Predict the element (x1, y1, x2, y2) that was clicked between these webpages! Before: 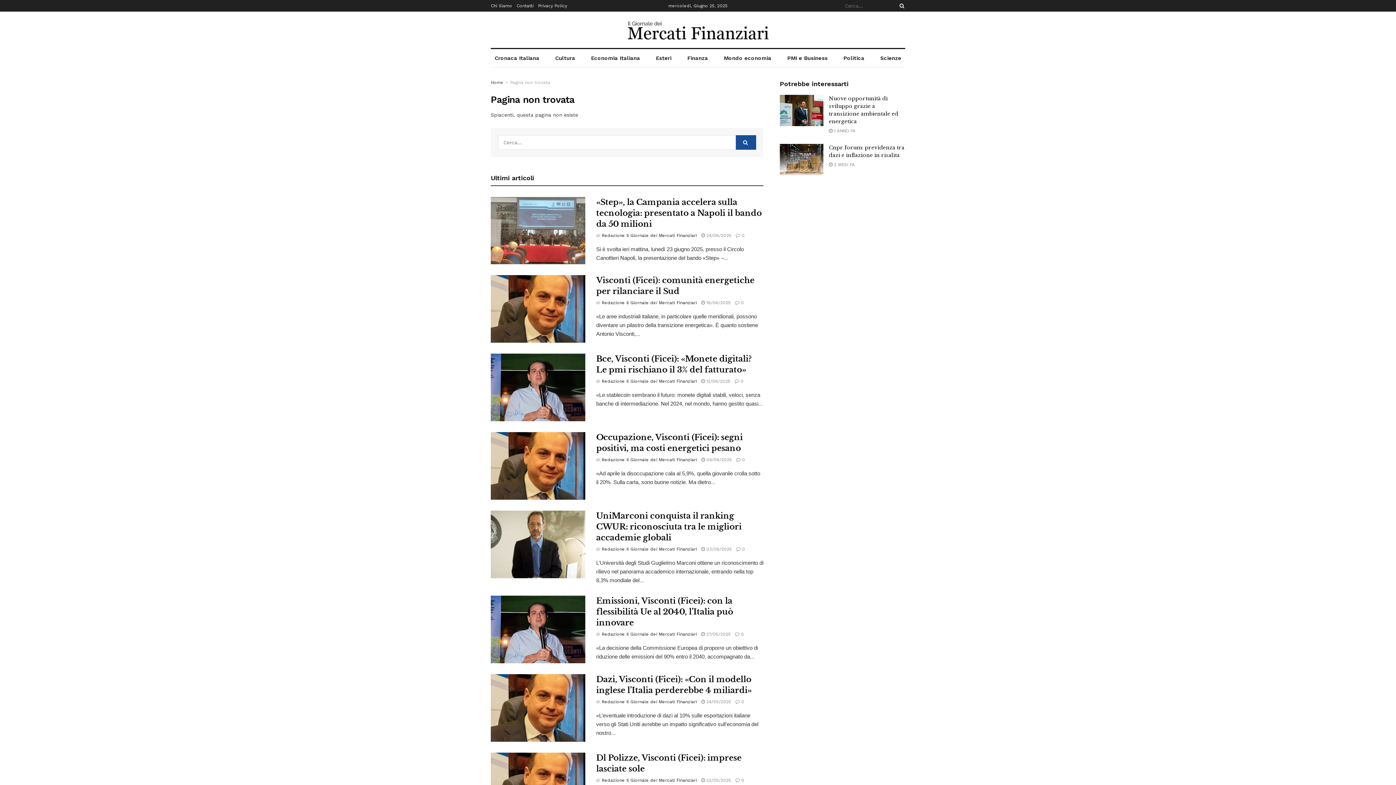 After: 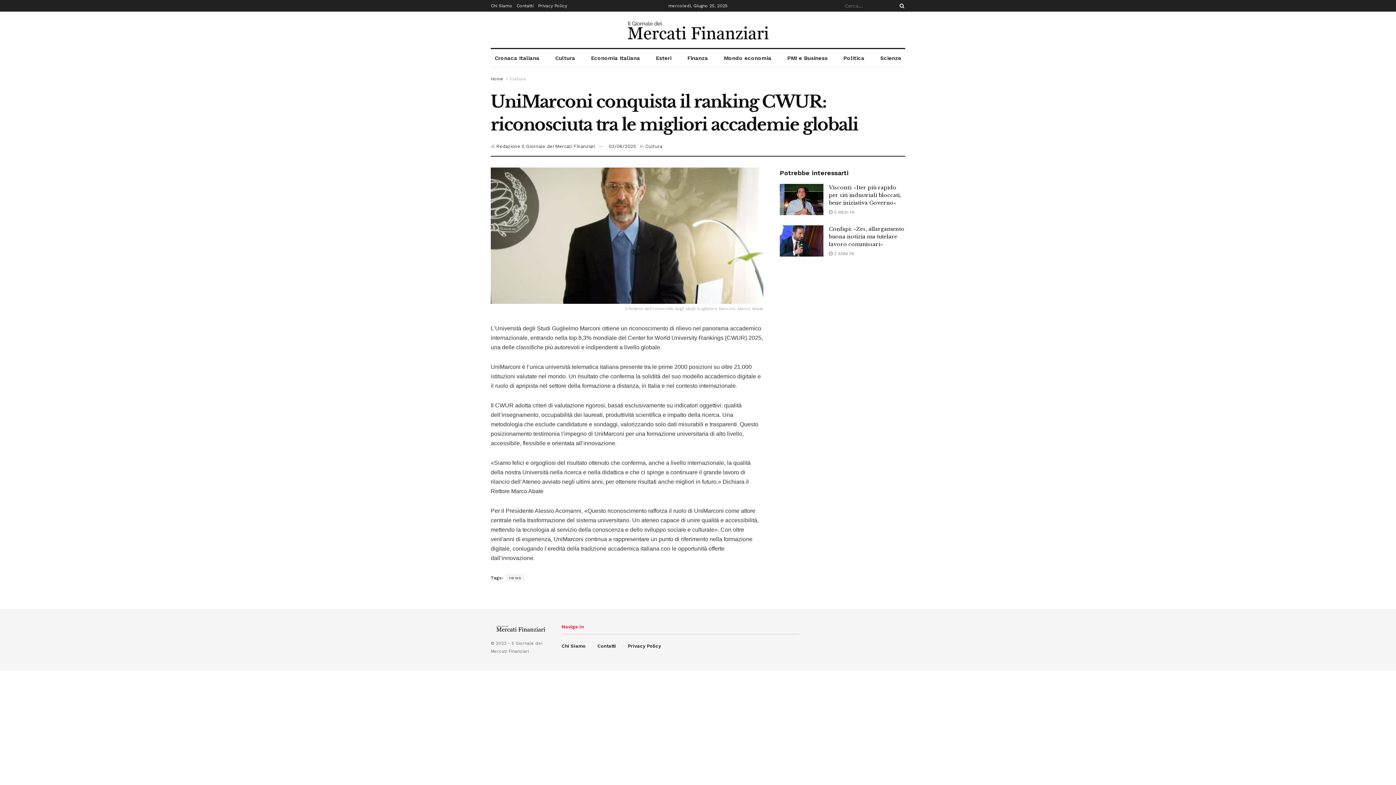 Action: bbox: (736, 546, 745, 552) label:  0